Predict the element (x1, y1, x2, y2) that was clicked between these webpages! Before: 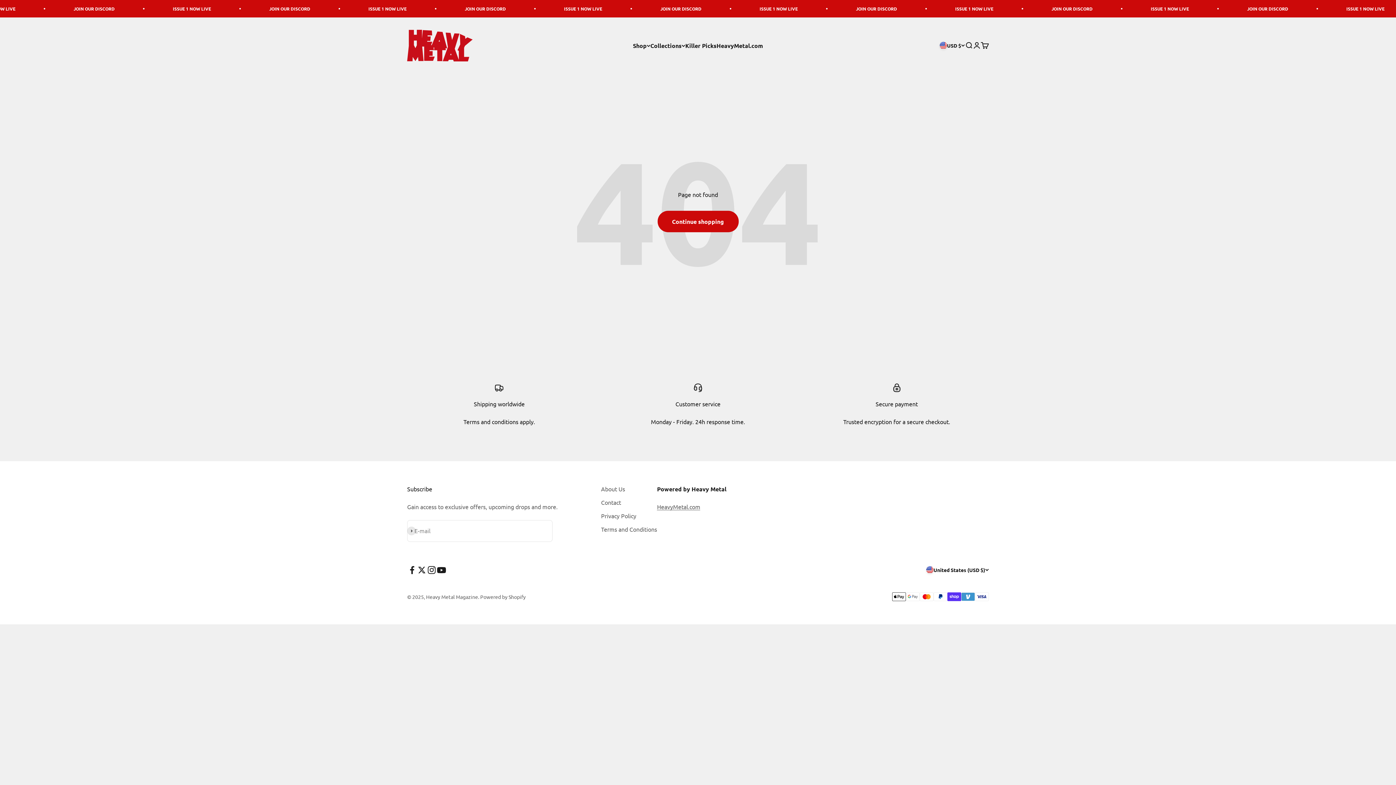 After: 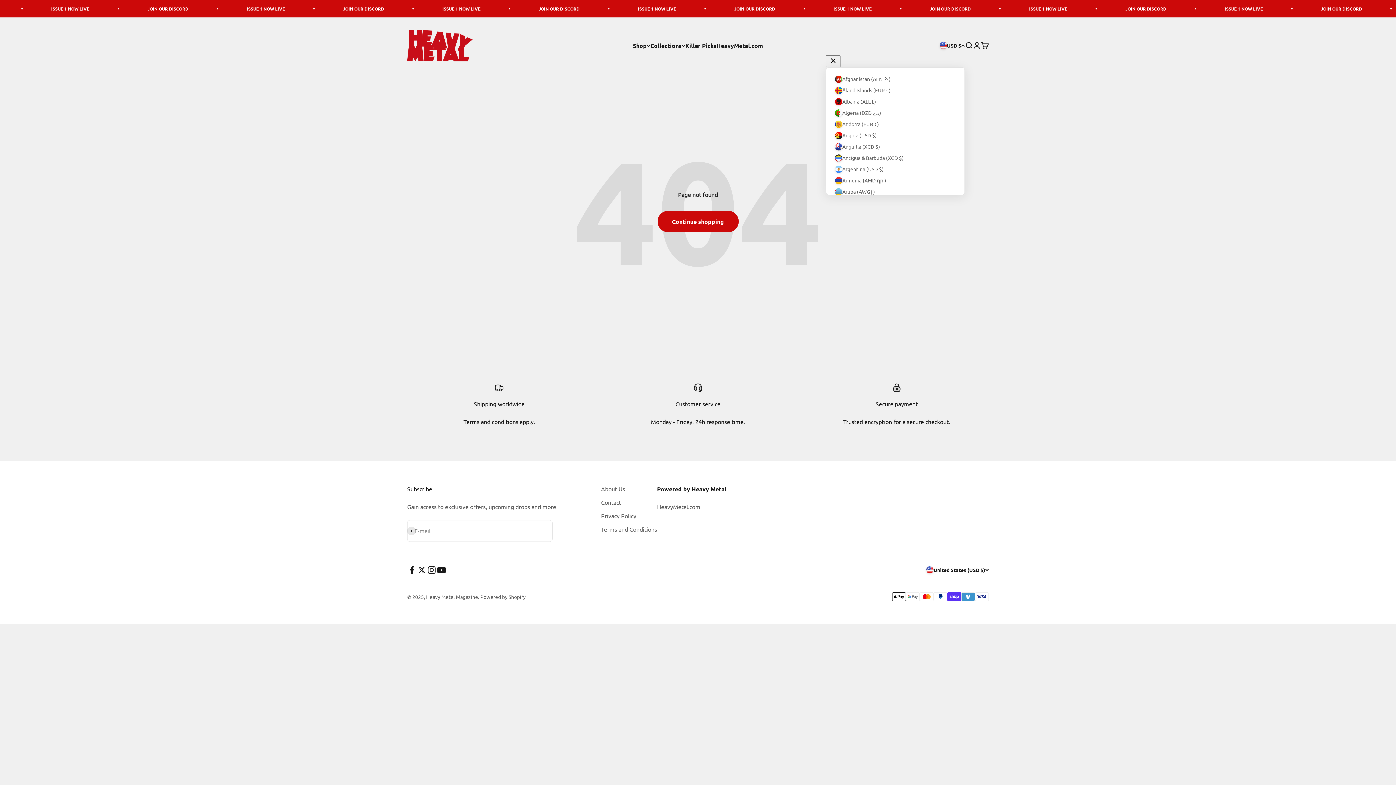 Action: bbox: (940, 41, 965, 49) label: USD $